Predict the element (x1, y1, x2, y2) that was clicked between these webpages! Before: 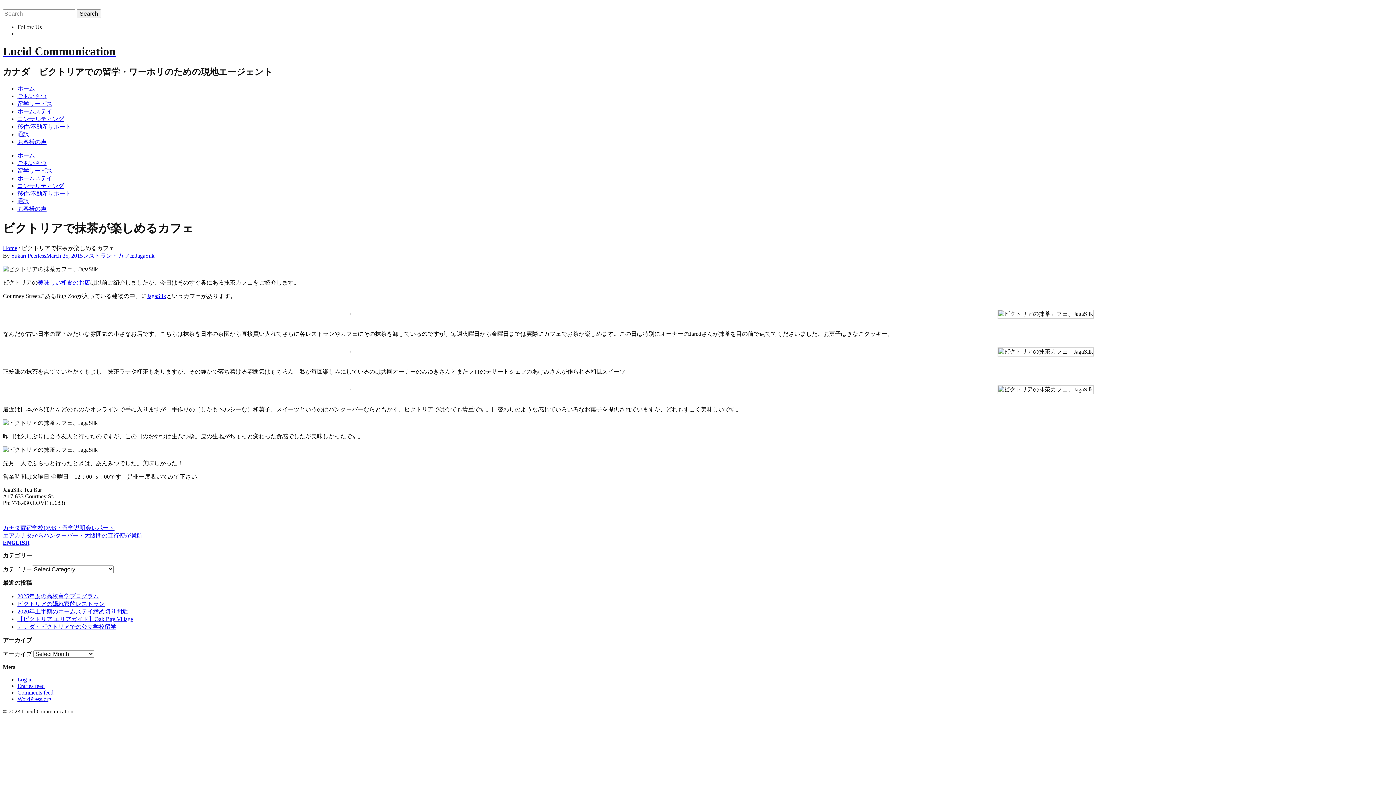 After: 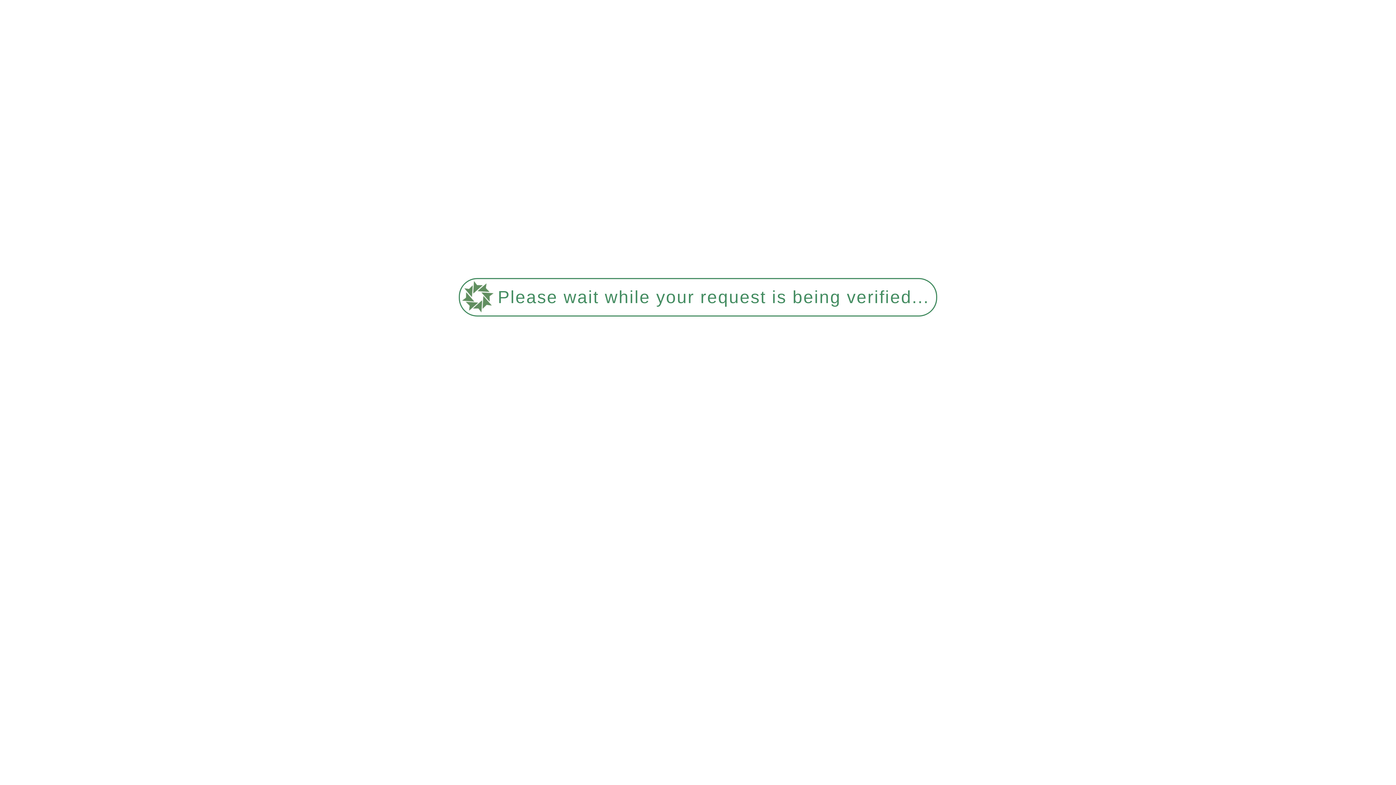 Action: bbox: (82, 252, 135, 258) label: レストラン・カフェ